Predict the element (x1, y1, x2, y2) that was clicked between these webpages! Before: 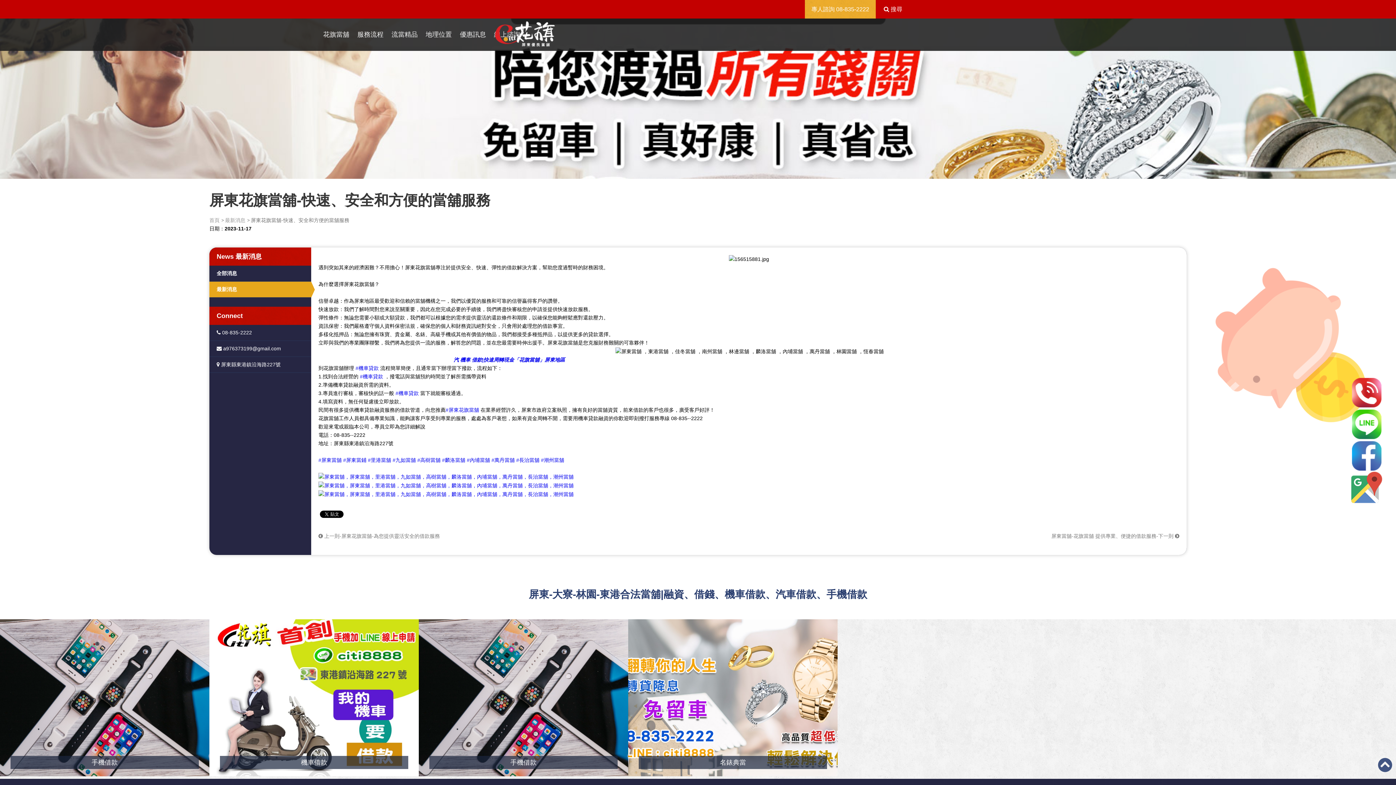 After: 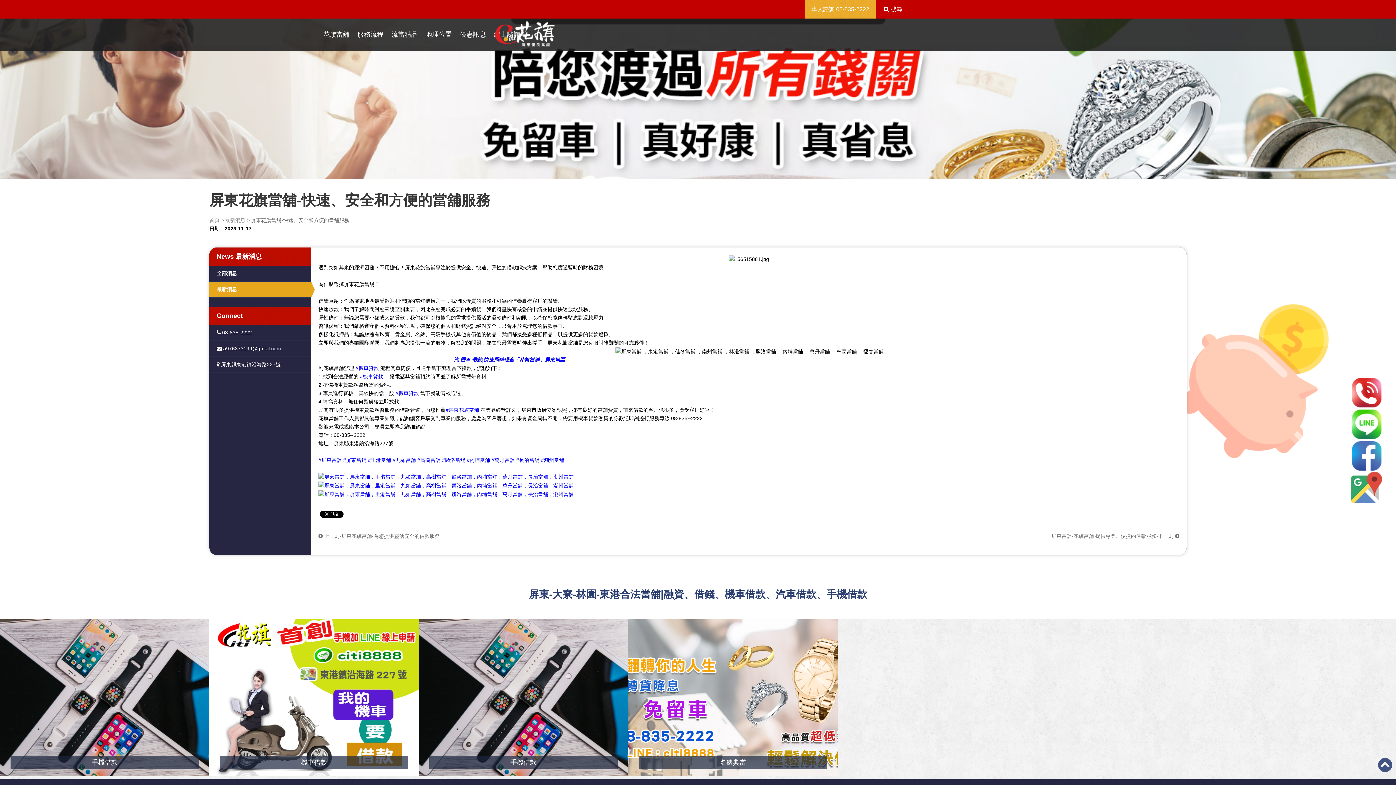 Action: bbox: (1351, 377, 1382, 408)